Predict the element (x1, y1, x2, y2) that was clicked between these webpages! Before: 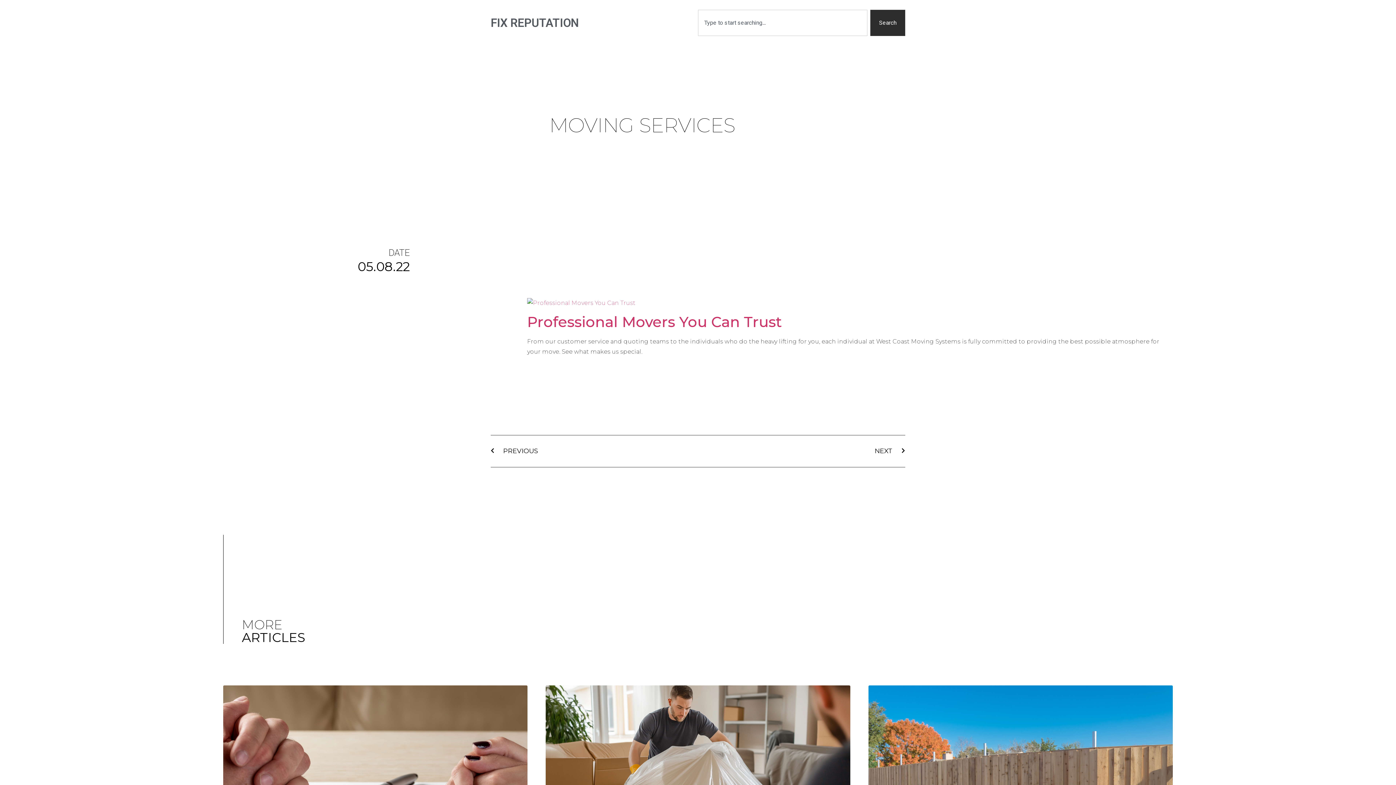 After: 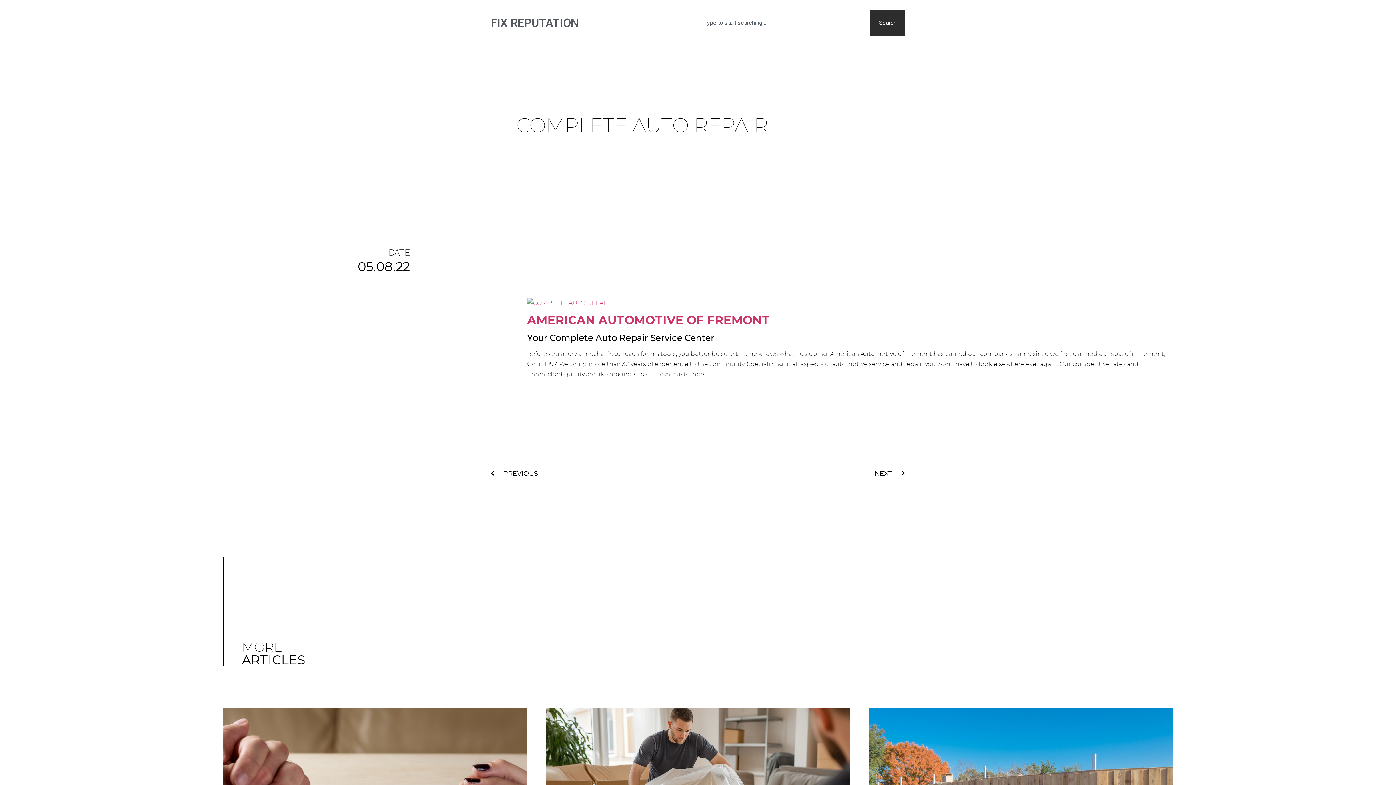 Action: bbox: (490, 446, 698, 456) label: Prev
PREVIOUS